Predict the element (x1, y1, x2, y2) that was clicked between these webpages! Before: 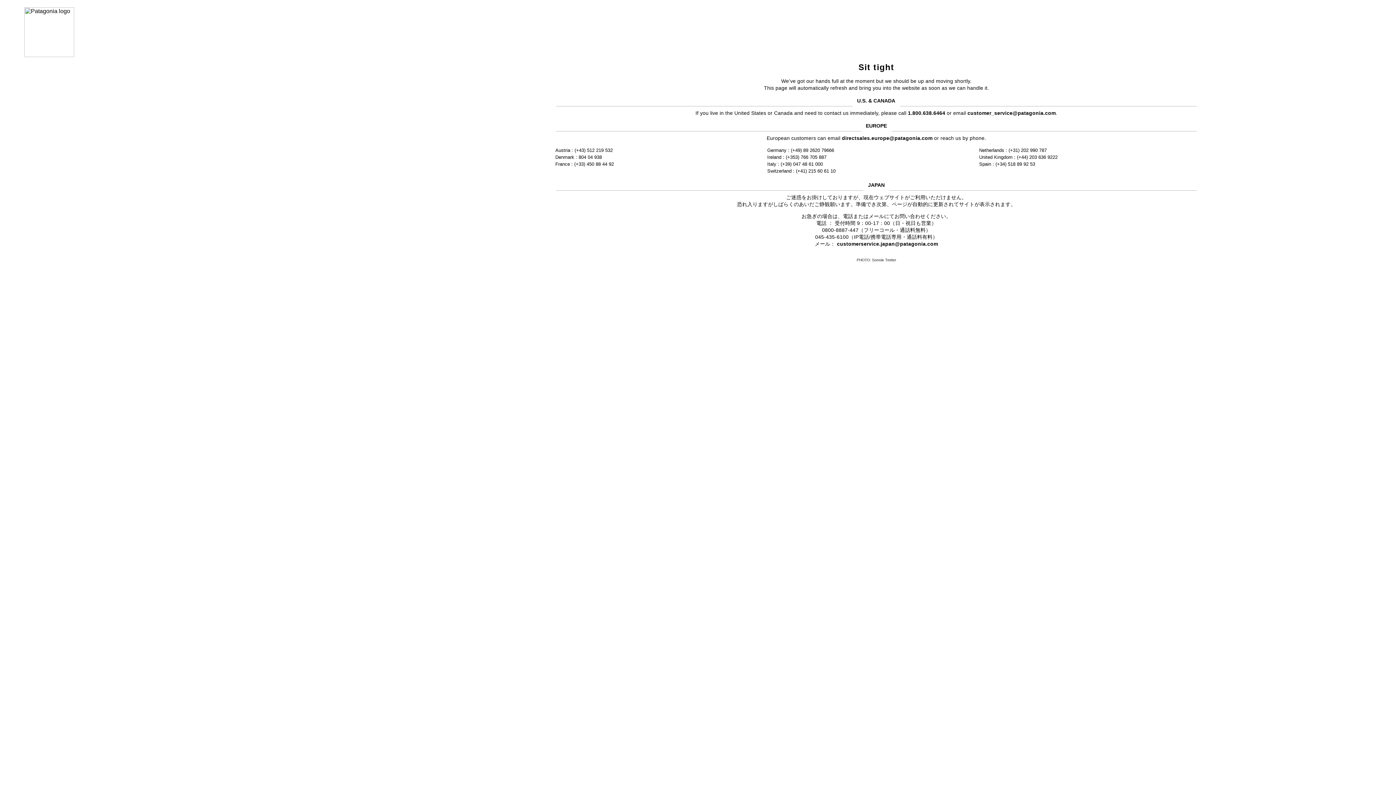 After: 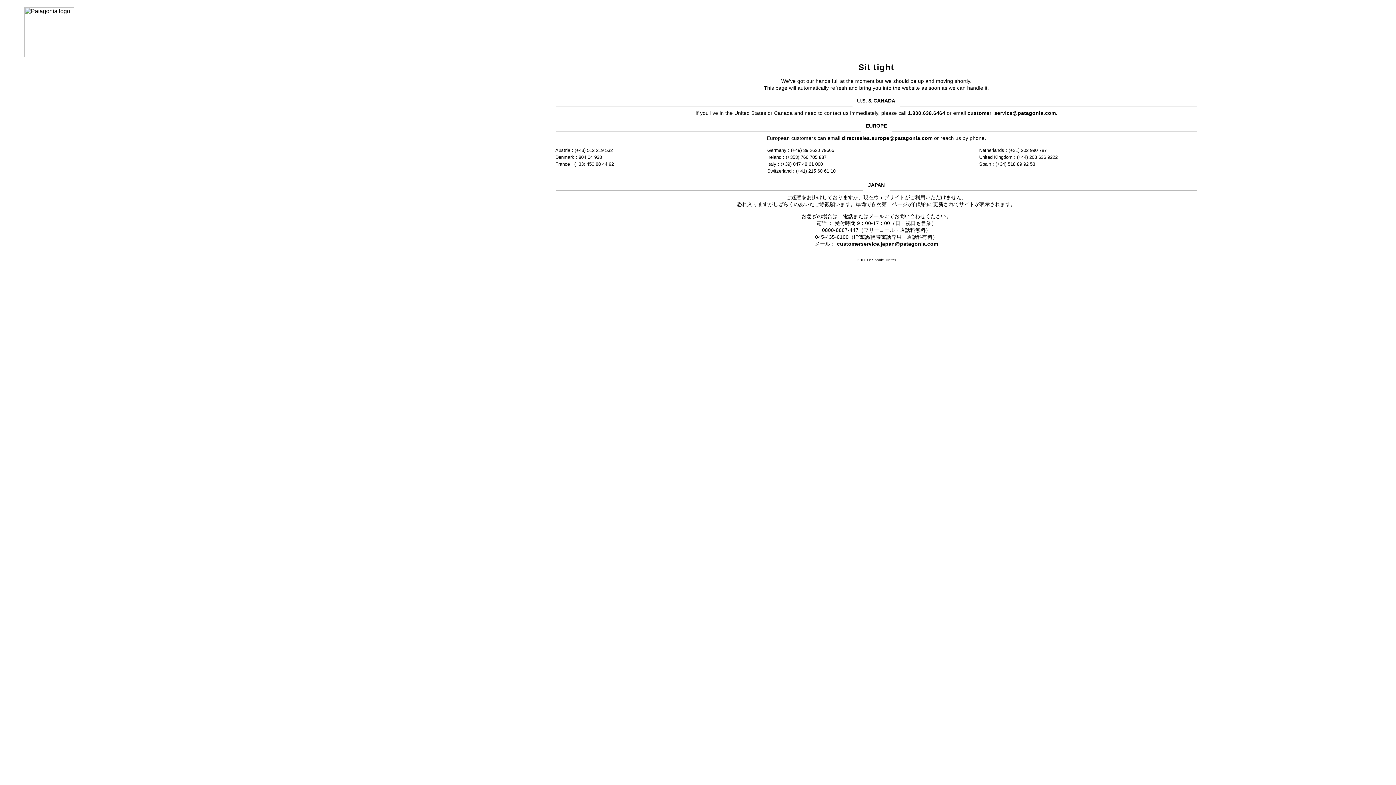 Action: label: customerservice.japan@patagonia.com bbox: (837, 241, 938, 246)